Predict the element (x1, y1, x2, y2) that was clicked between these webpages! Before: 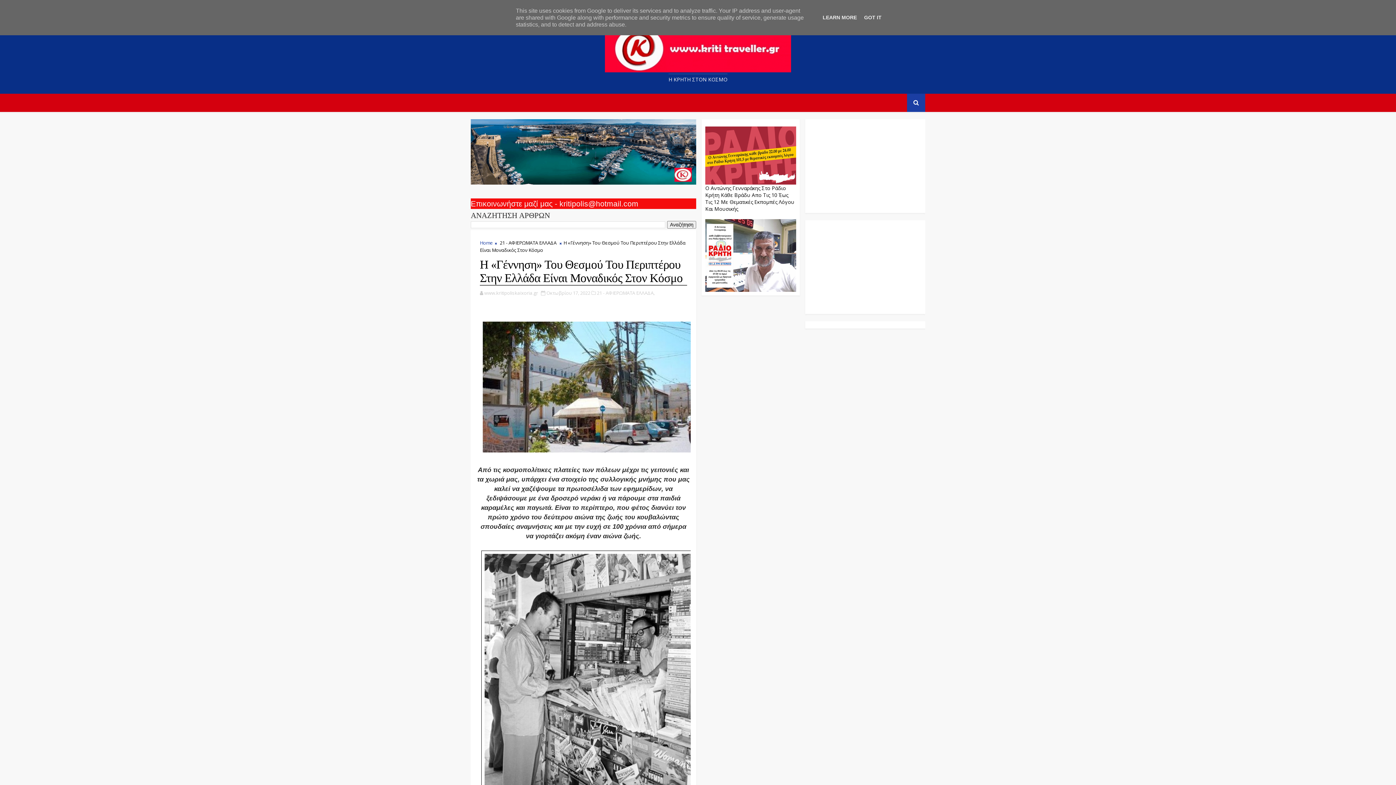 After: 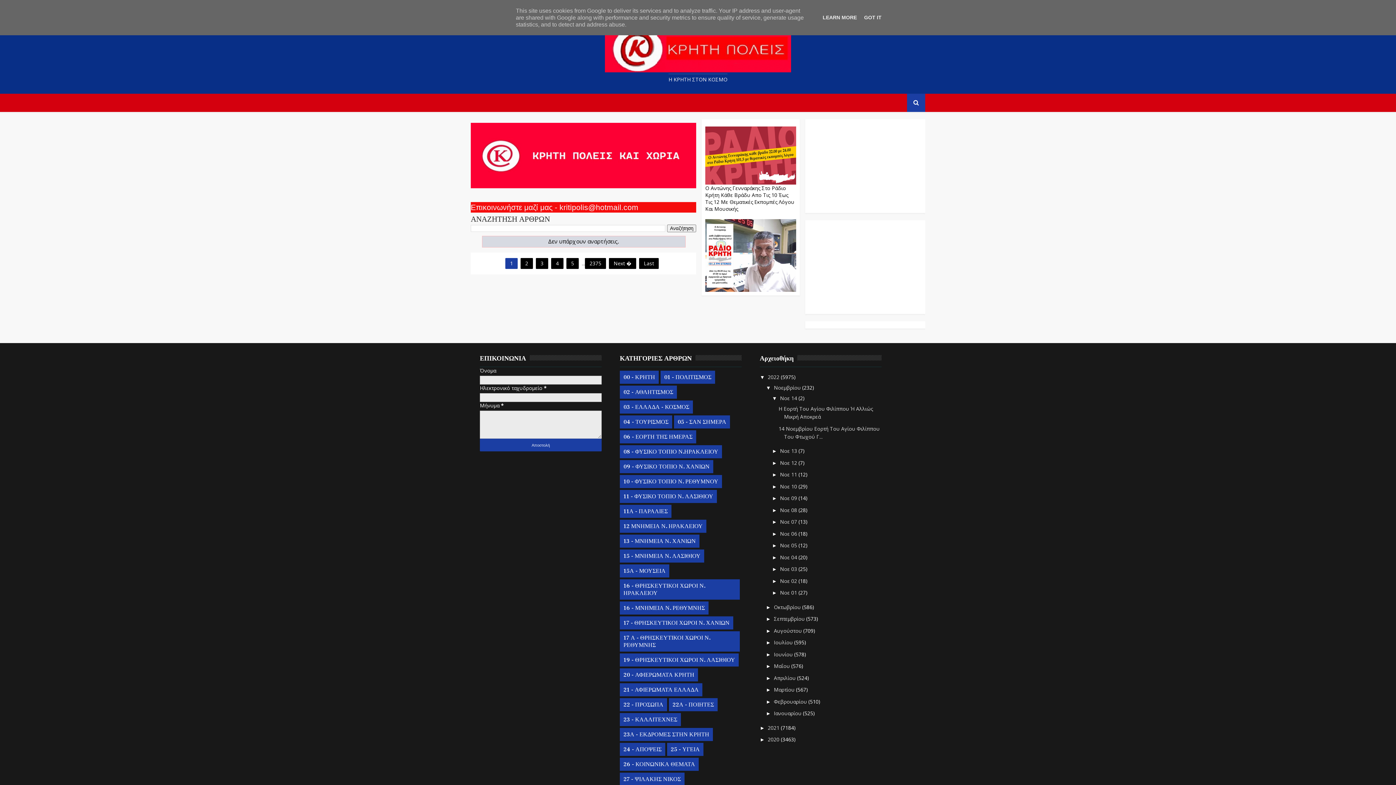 Action: bbox: (480, 239, 493, 246) label: Home